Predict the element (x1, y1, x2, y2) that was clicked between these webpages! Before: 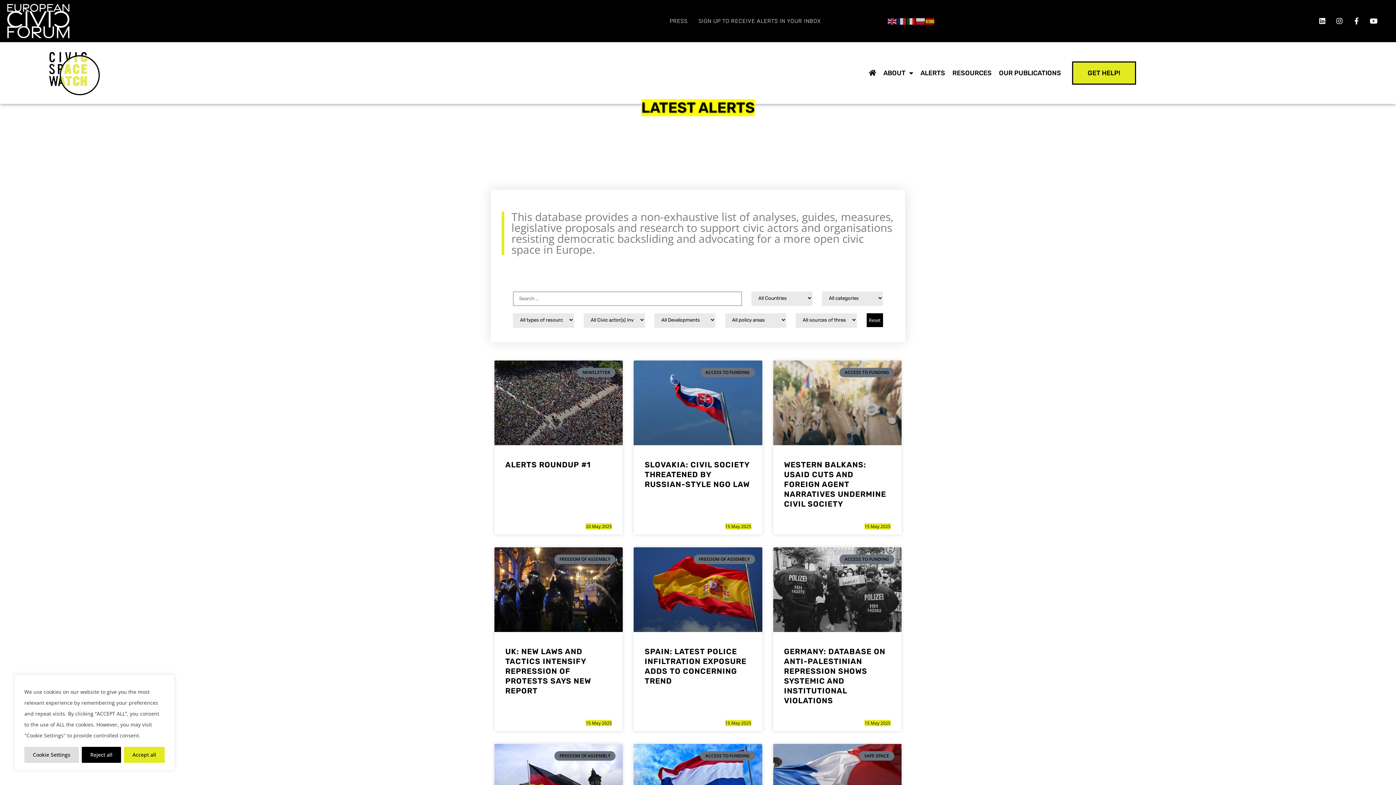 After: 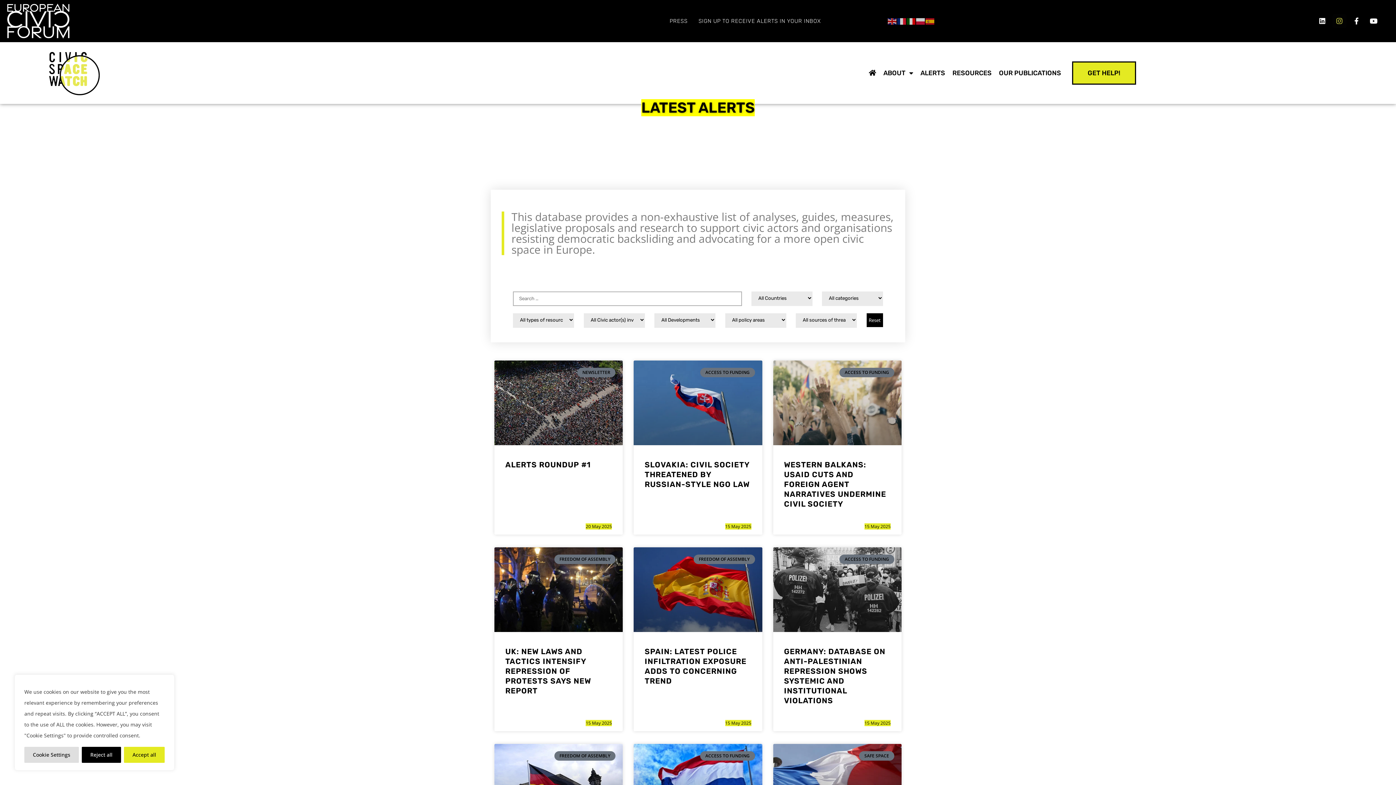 Action: label: Instagram bbox: (1332, 14, 1346, 27)